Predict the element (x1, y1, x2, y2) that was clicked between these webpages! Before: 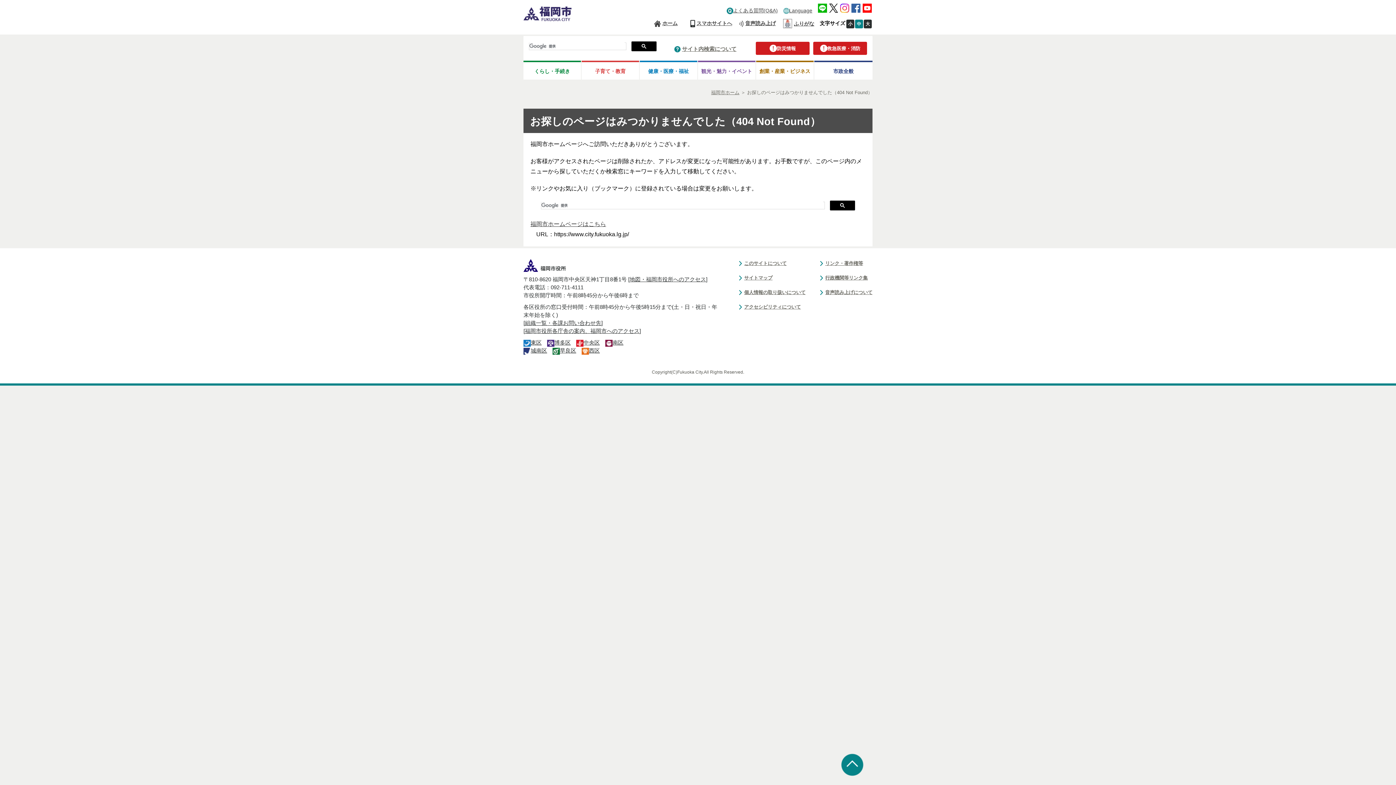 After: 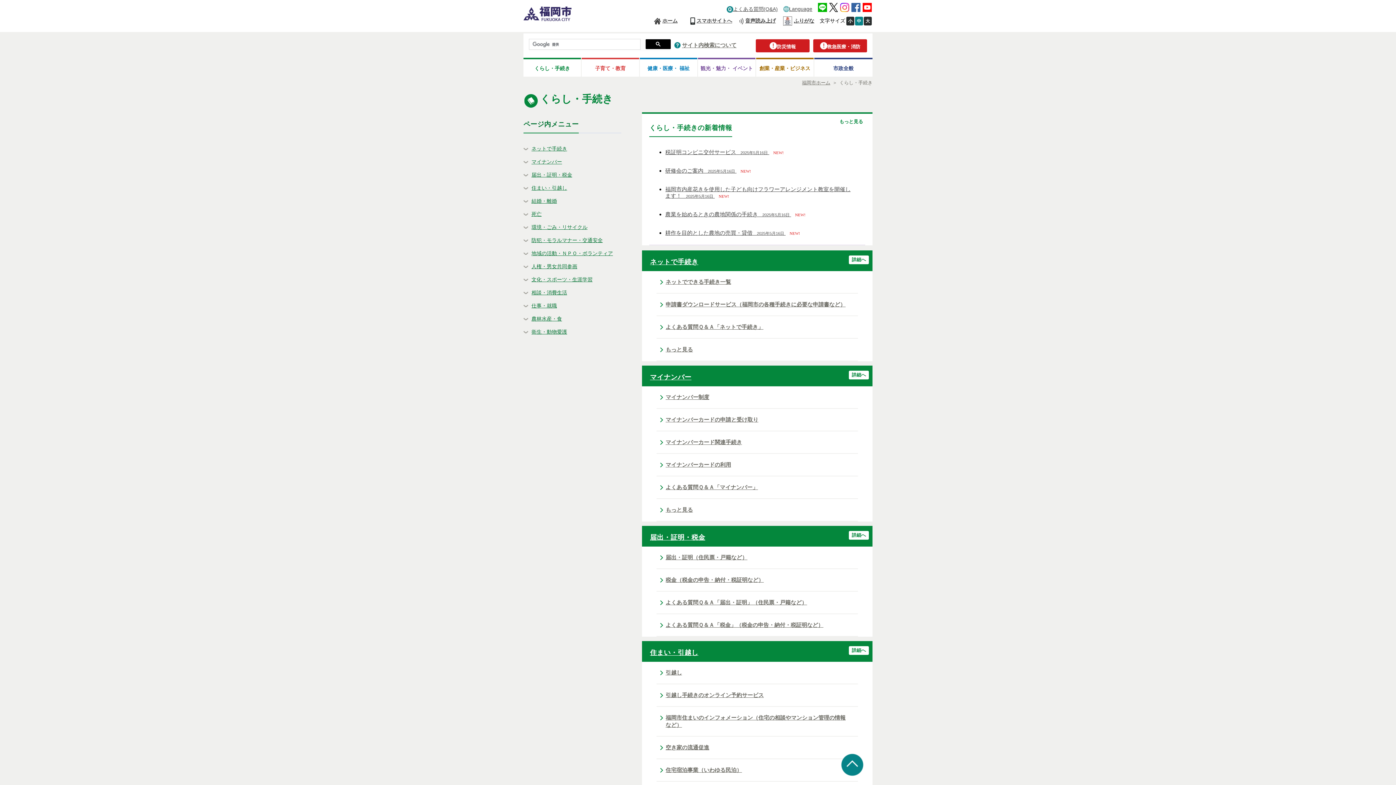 Action: label: くらし・手続き bbox: (523, 62, 581, 79)